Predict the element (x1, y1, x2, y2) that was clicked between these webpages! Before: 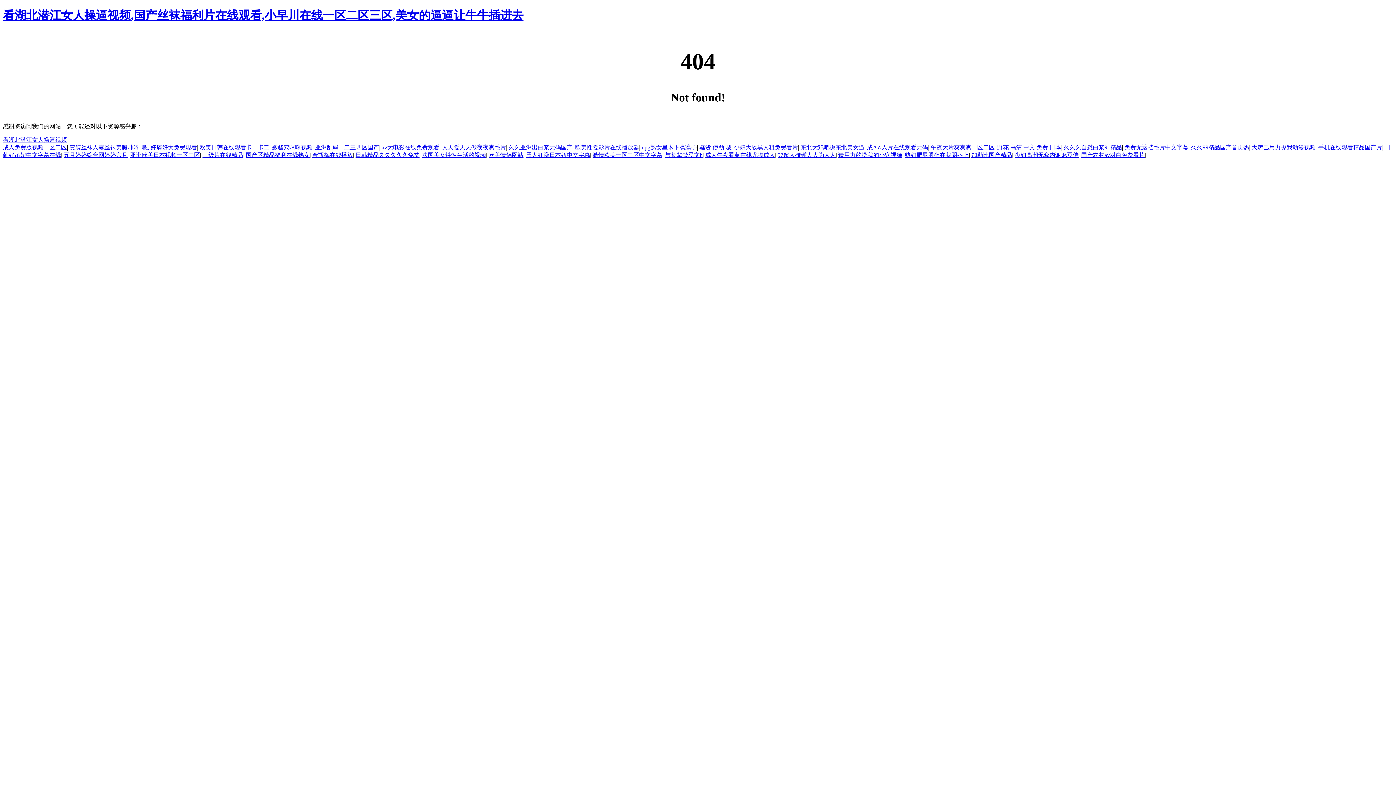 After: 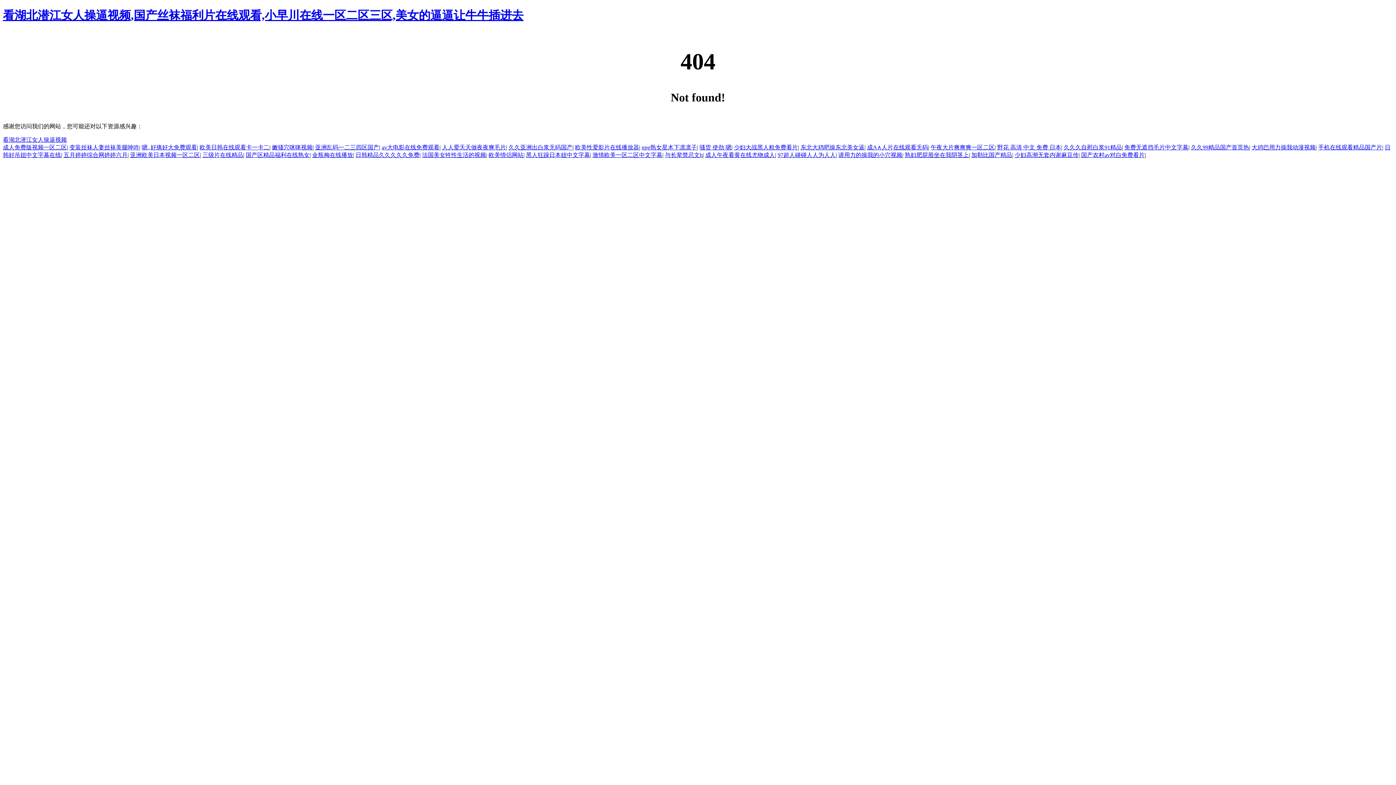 Action: bbox: (69, 144, 139, 150) label: 变装丝袜人妻丝袜美腿呻吟